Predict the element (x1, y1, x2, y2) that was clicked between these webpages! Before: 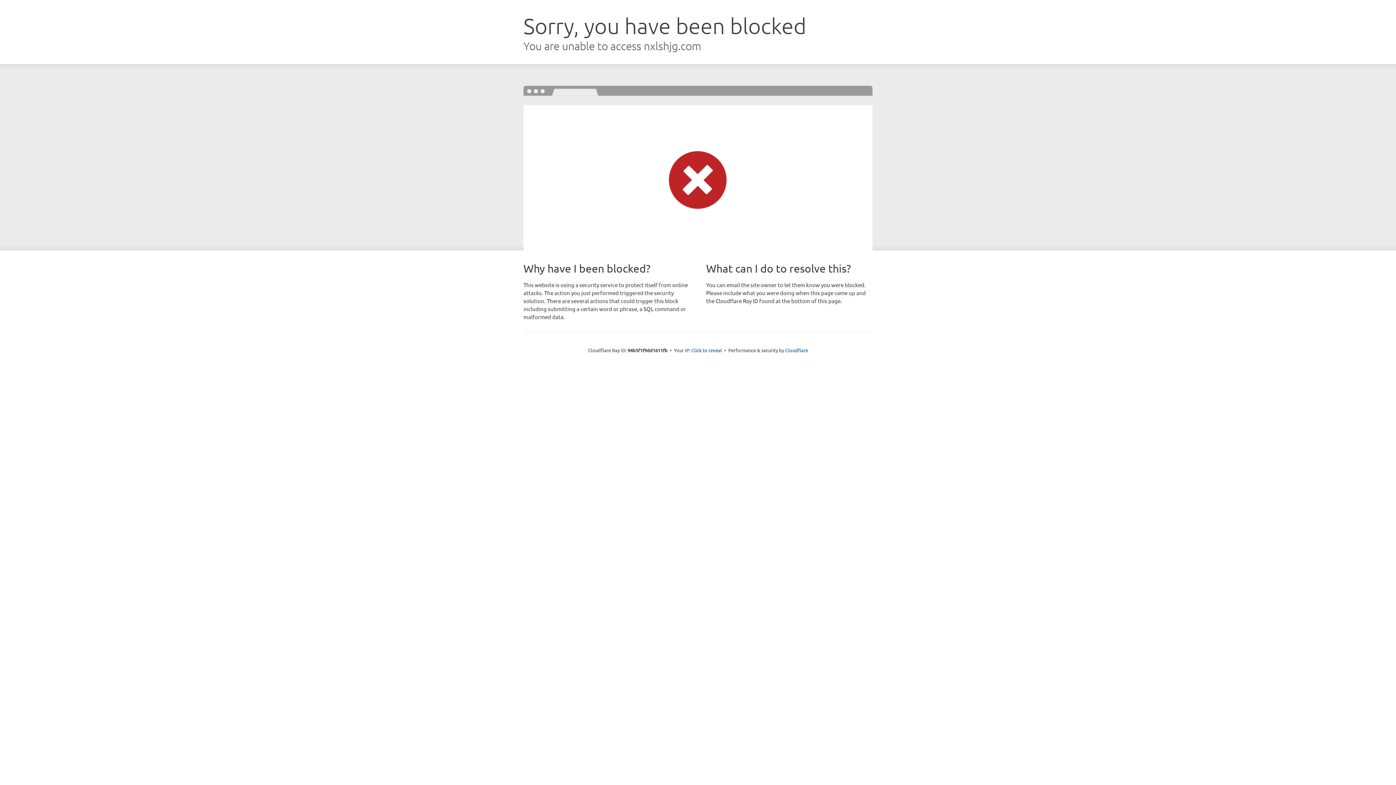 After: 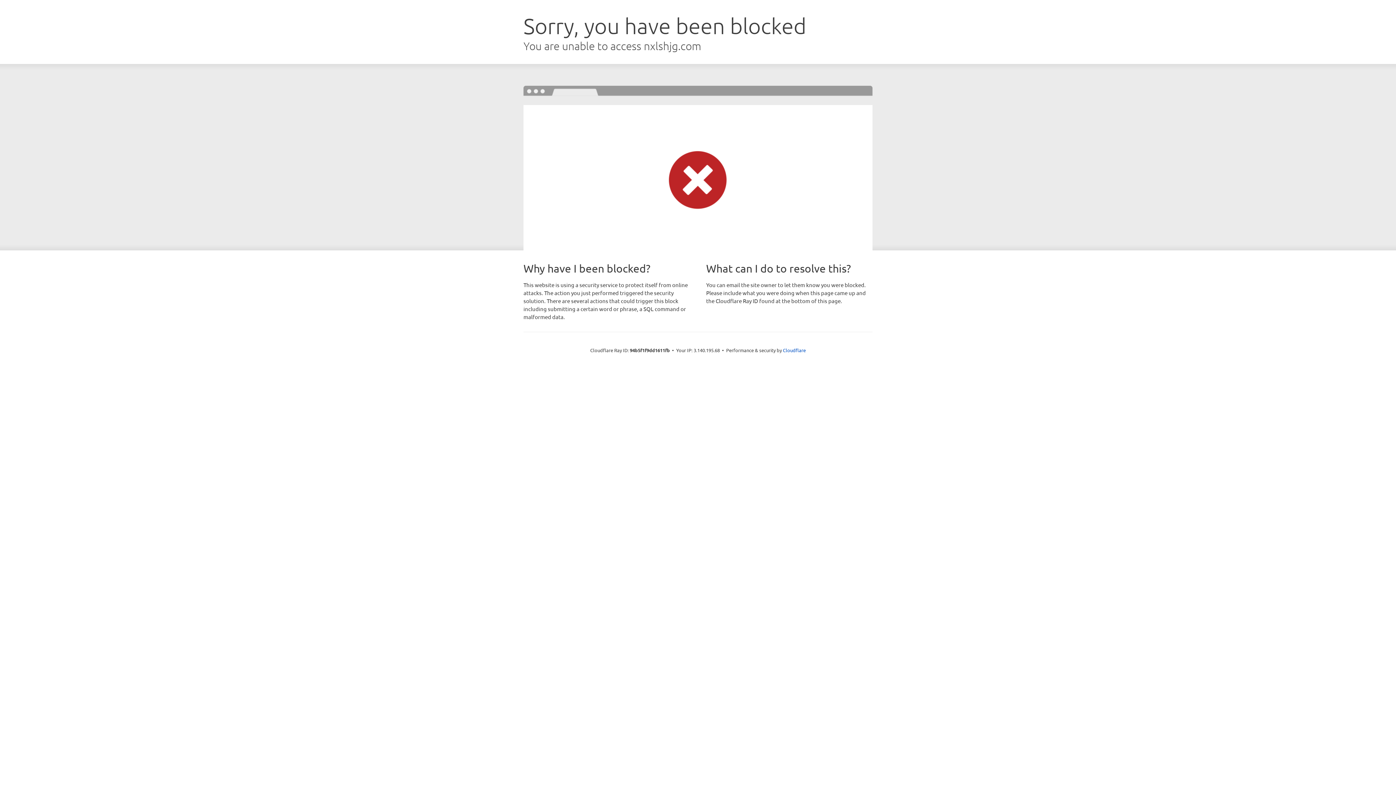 Action: bbox: (691, 346, 722, 353) label: Click to reveal